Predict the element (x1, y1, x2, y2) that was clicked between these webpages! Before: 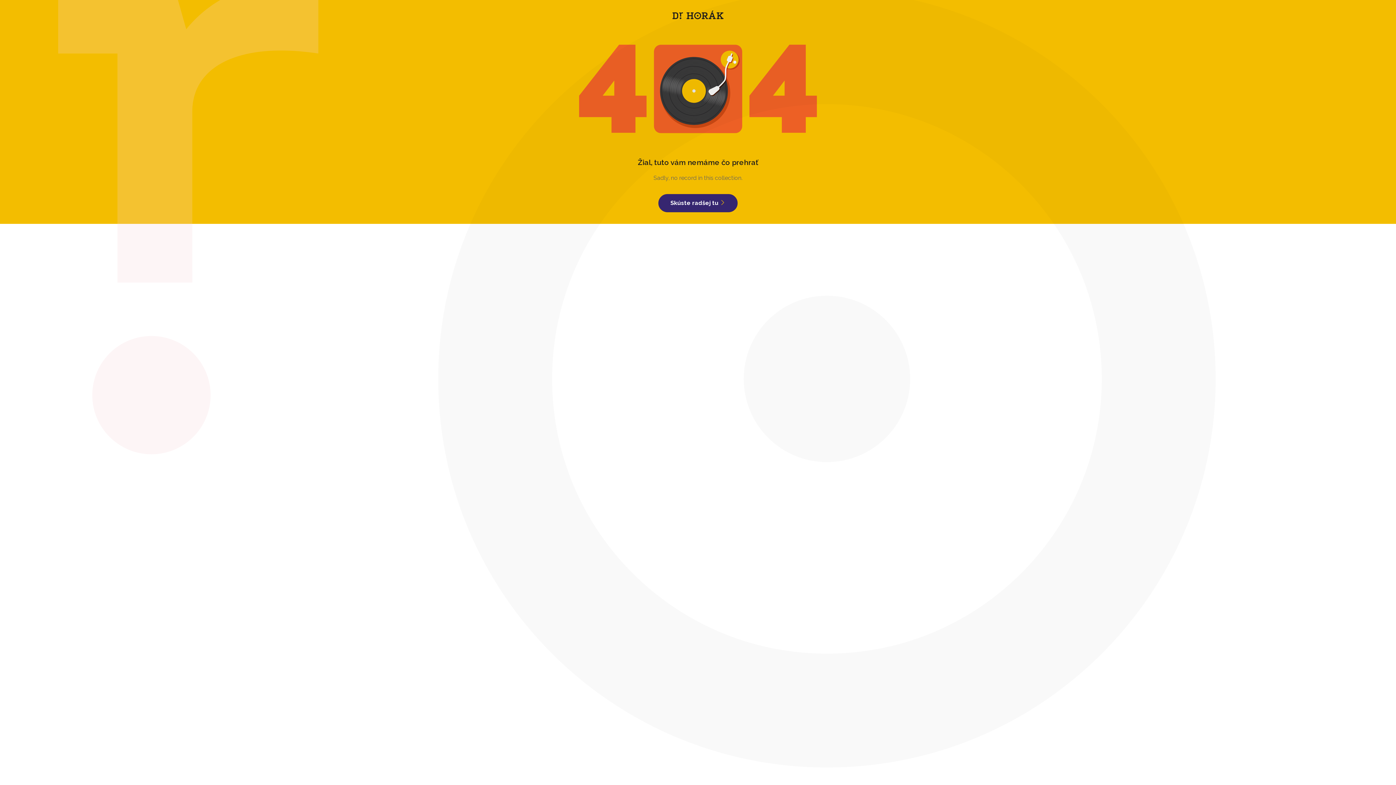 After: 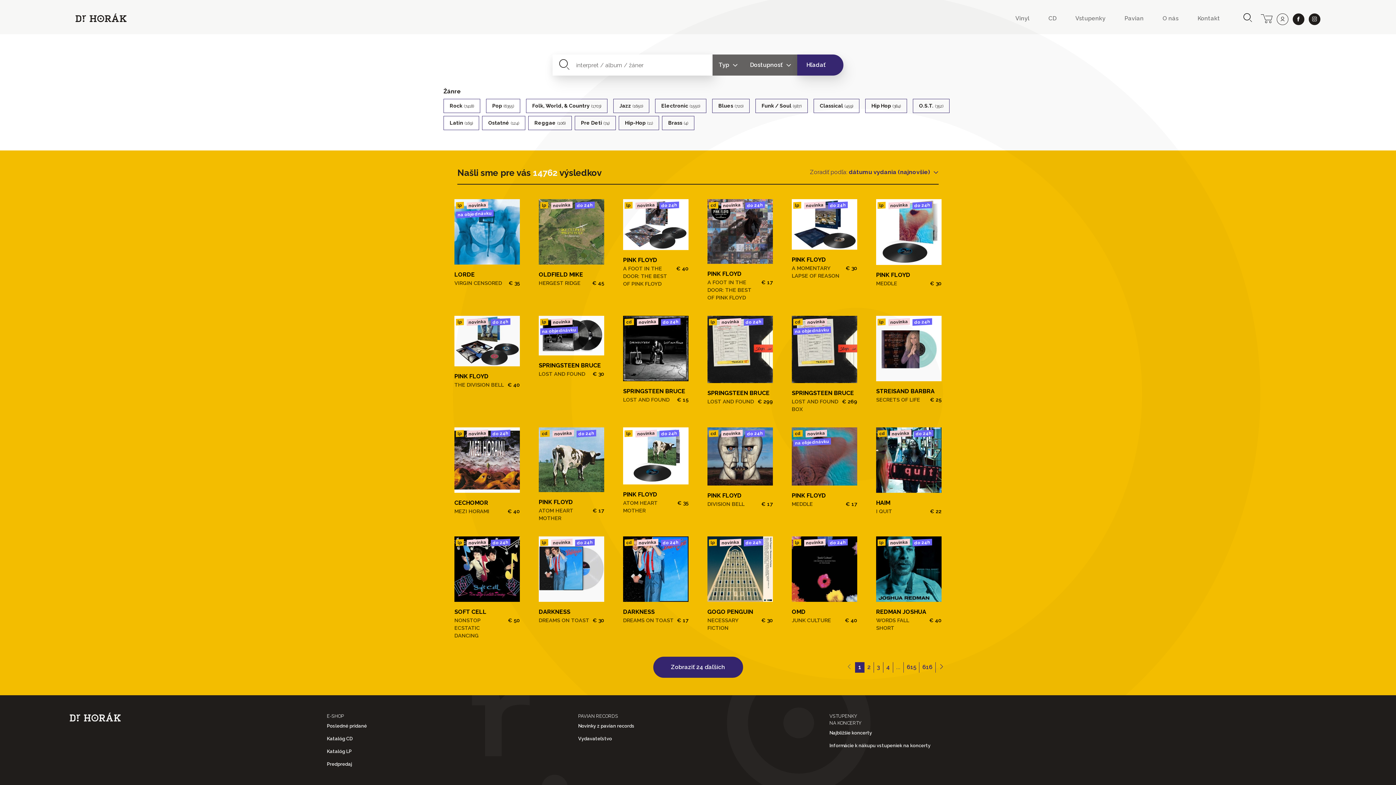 Action: label: Skúste radšej tu  bbox: (658, 194, 737, 212)